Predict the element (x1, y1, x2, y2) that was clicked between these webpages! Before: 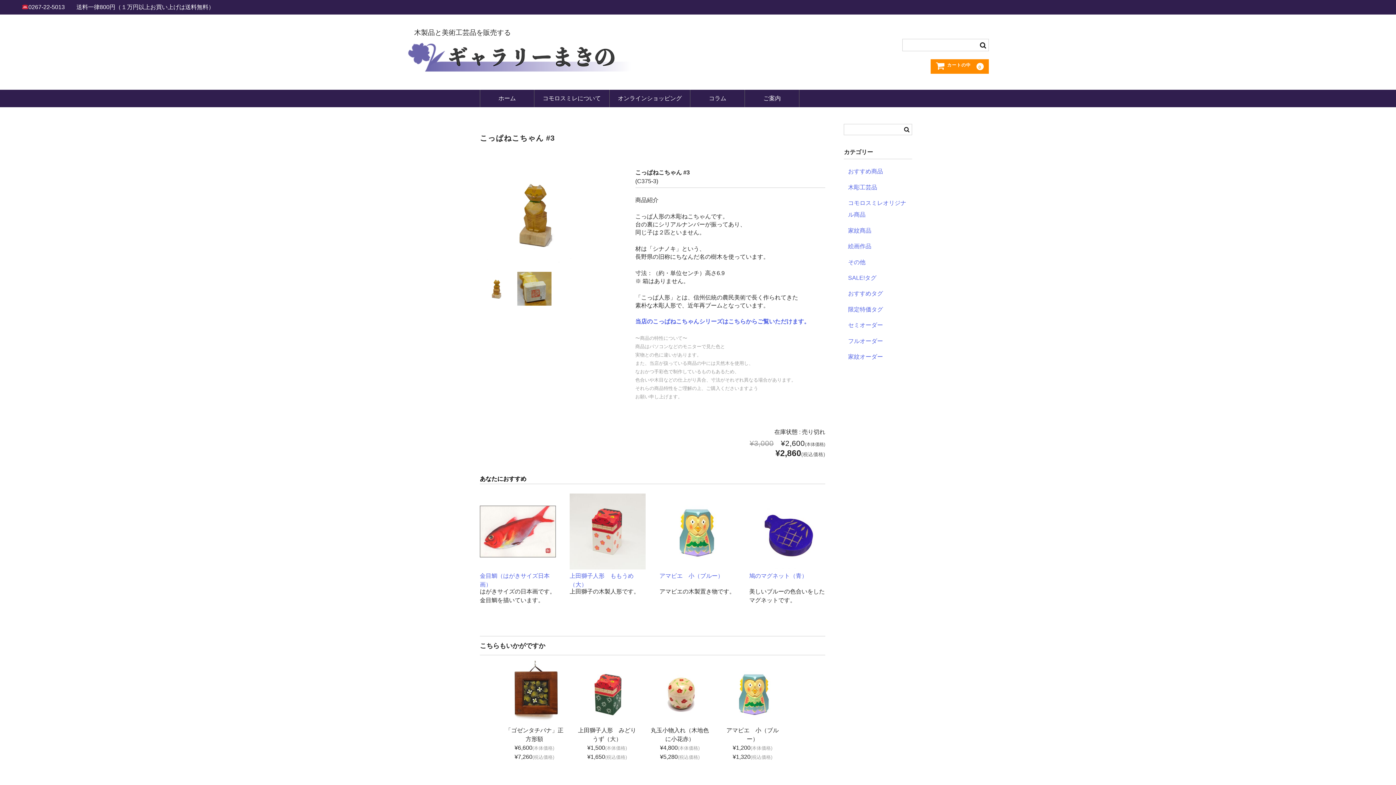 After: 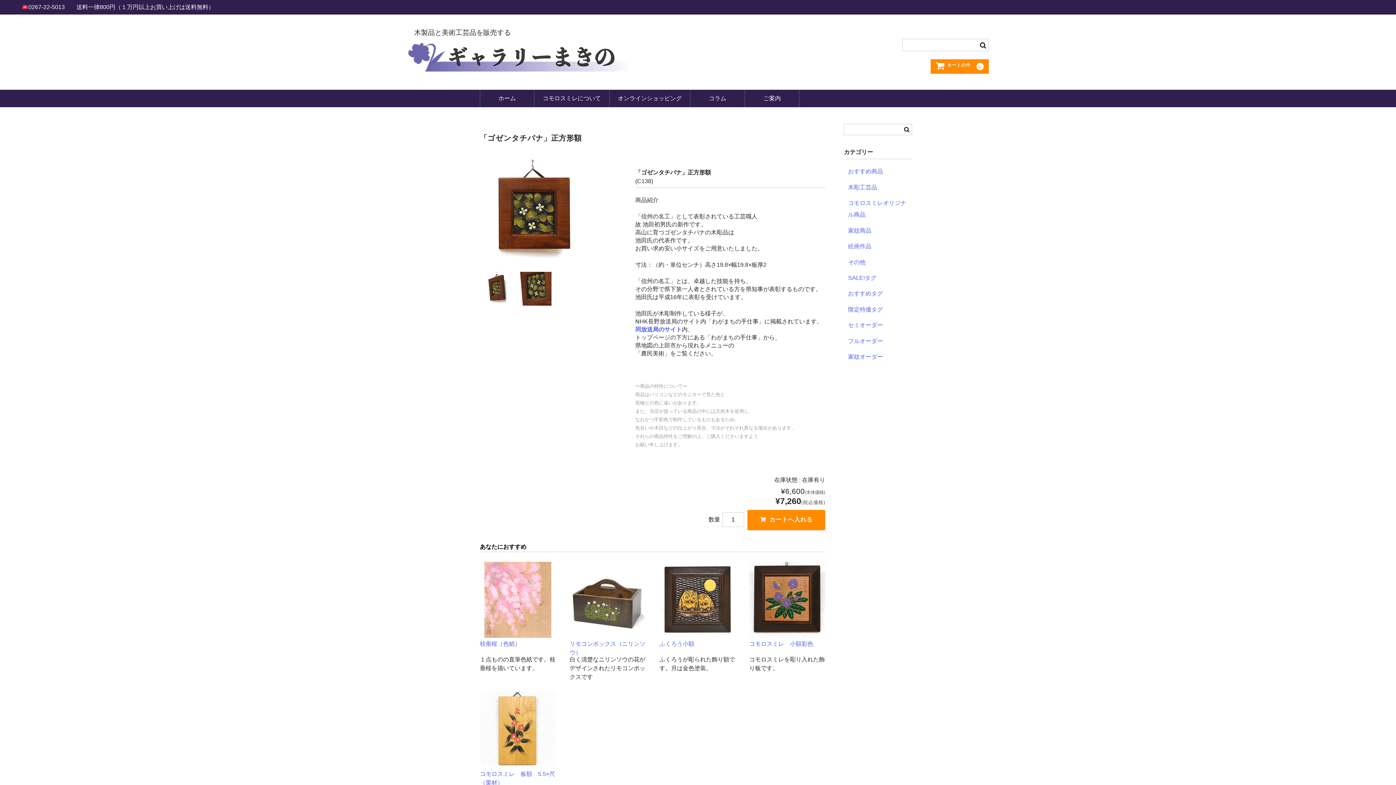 Action: bbox: (503, 718, 569, 725)